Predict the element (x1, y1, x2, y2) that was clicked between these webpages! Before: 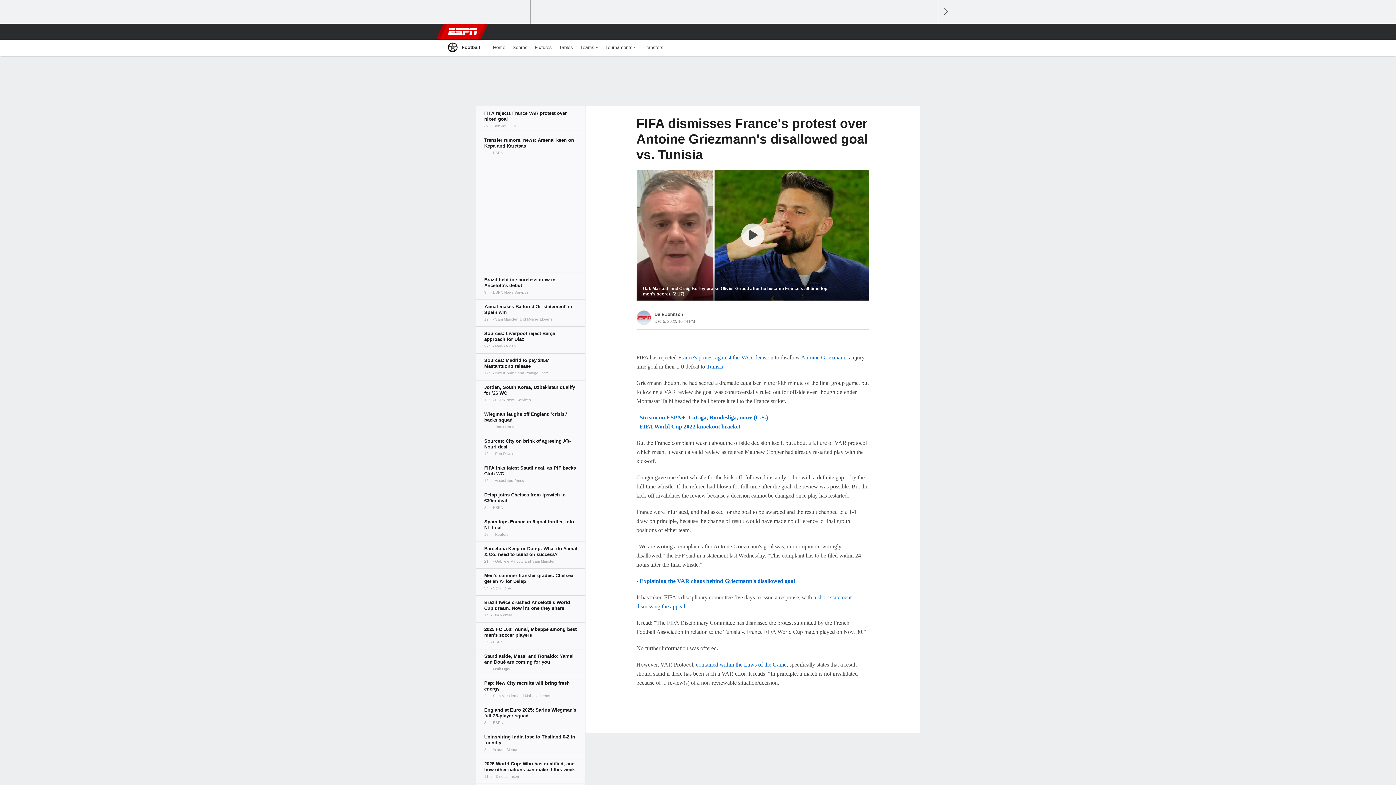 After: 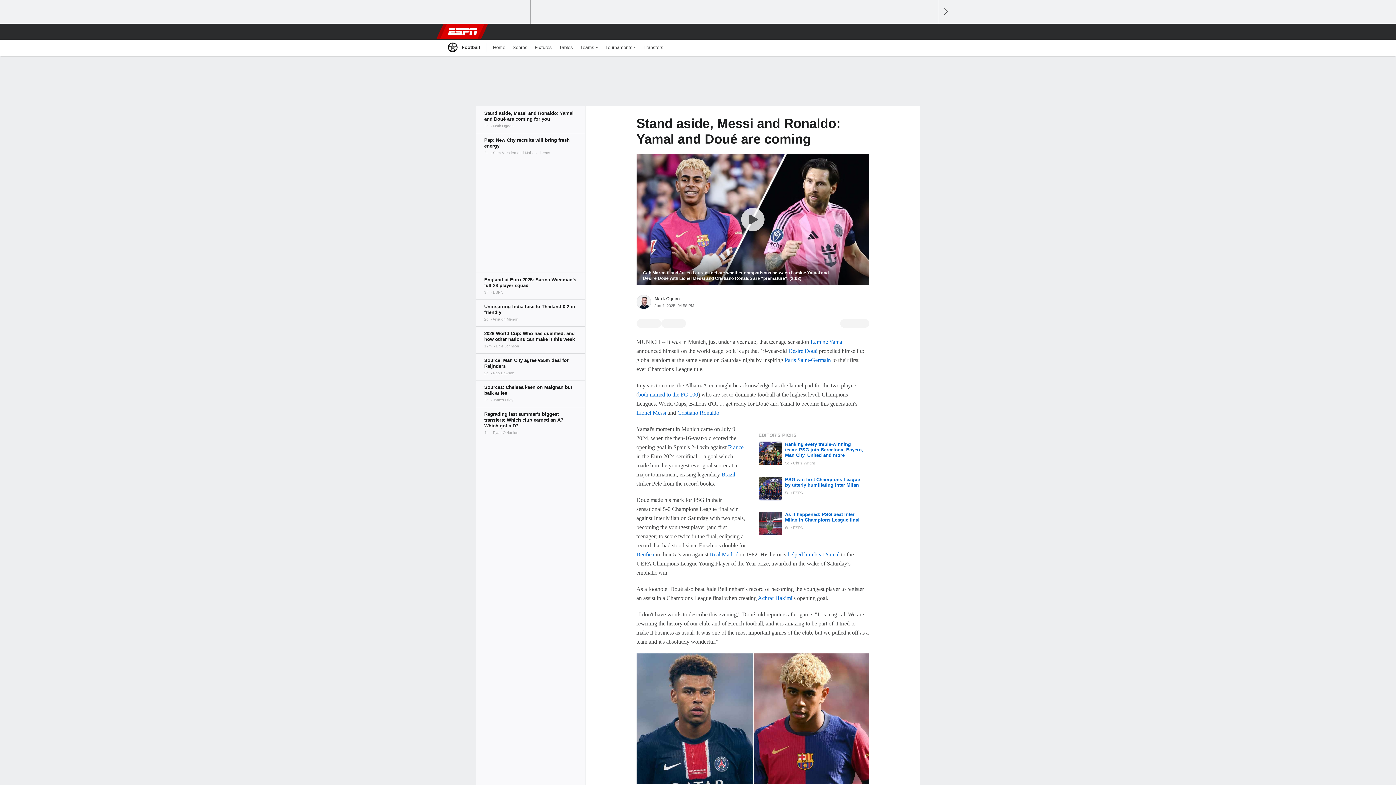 Action: bbox: (476, 649, 585, 676)